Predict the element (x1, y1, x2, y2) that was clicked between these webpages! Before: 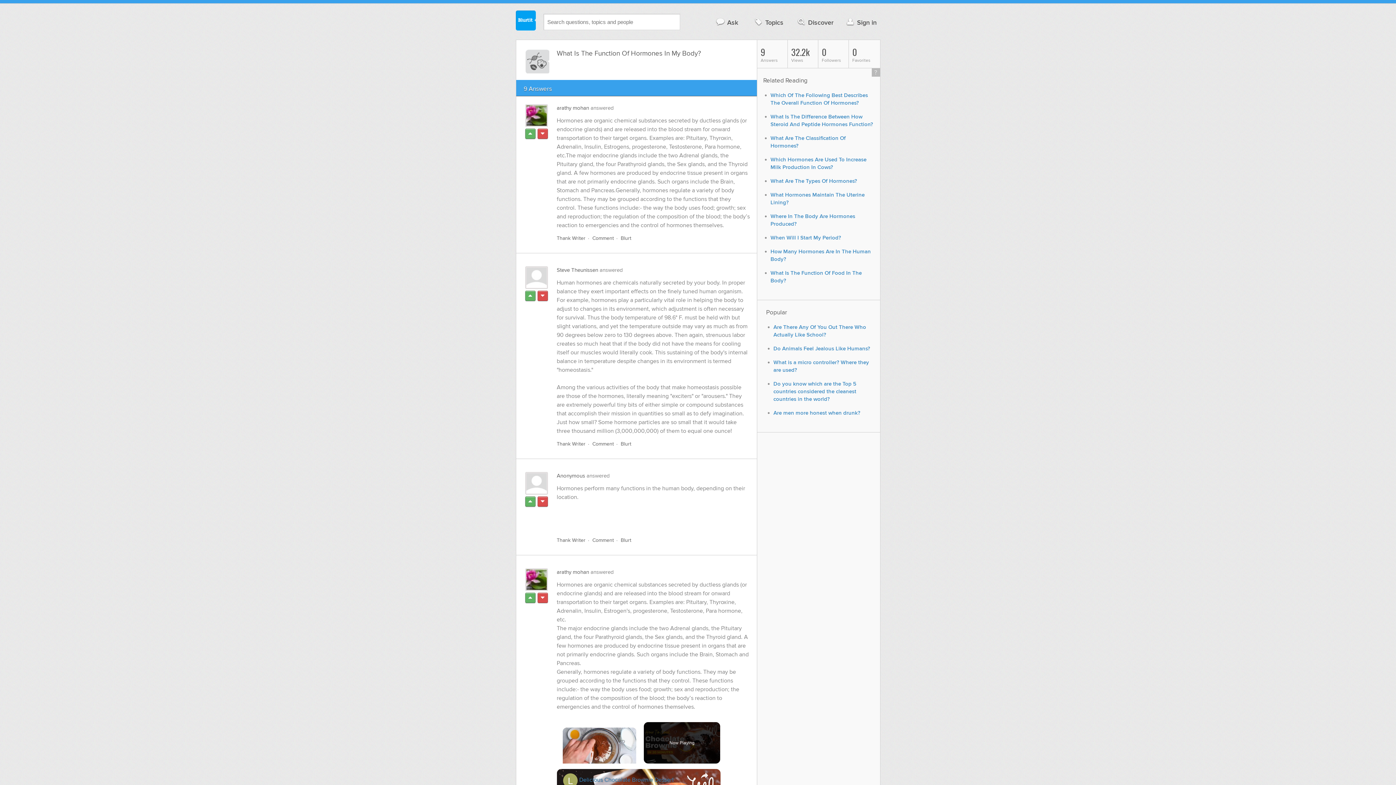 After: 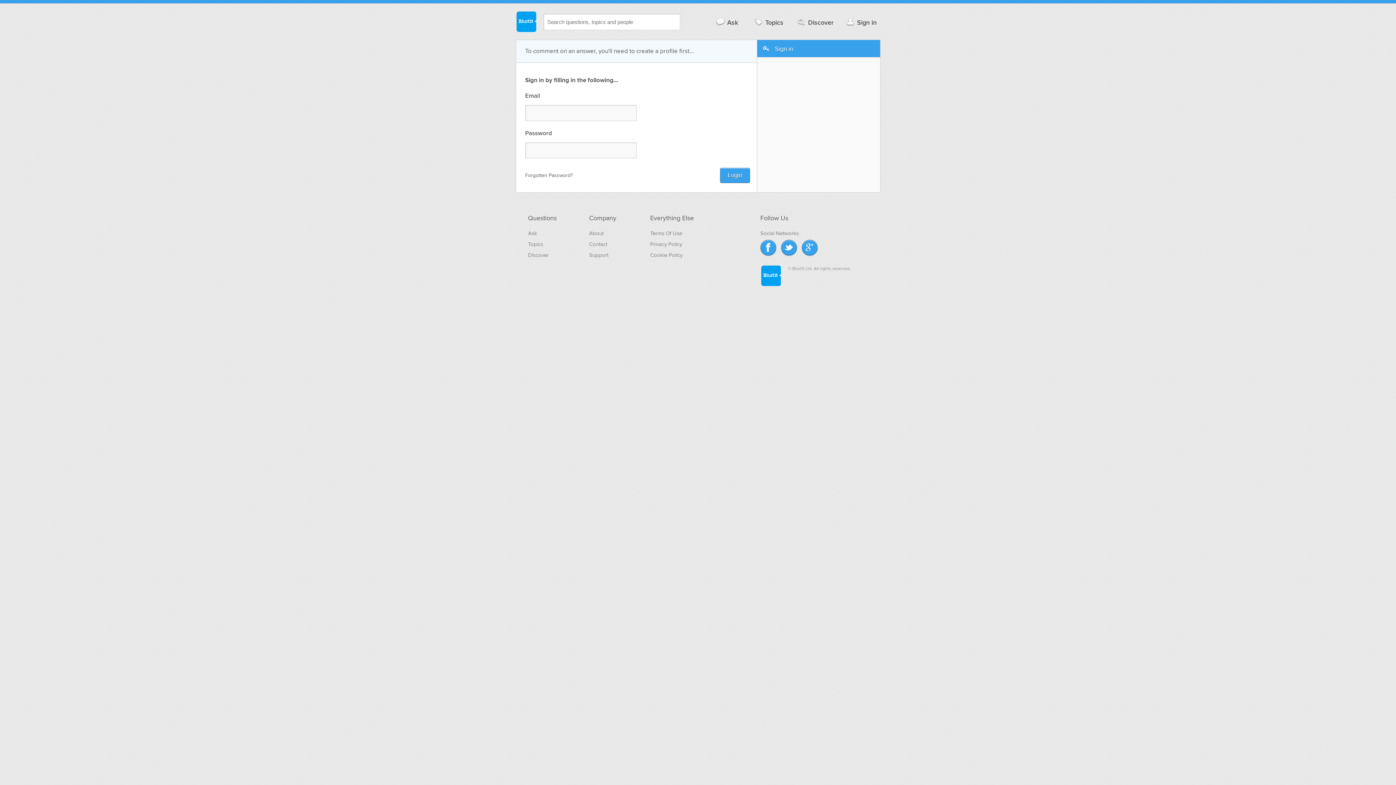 Action: label: Comment bbox: (592, 441, 614, 447)